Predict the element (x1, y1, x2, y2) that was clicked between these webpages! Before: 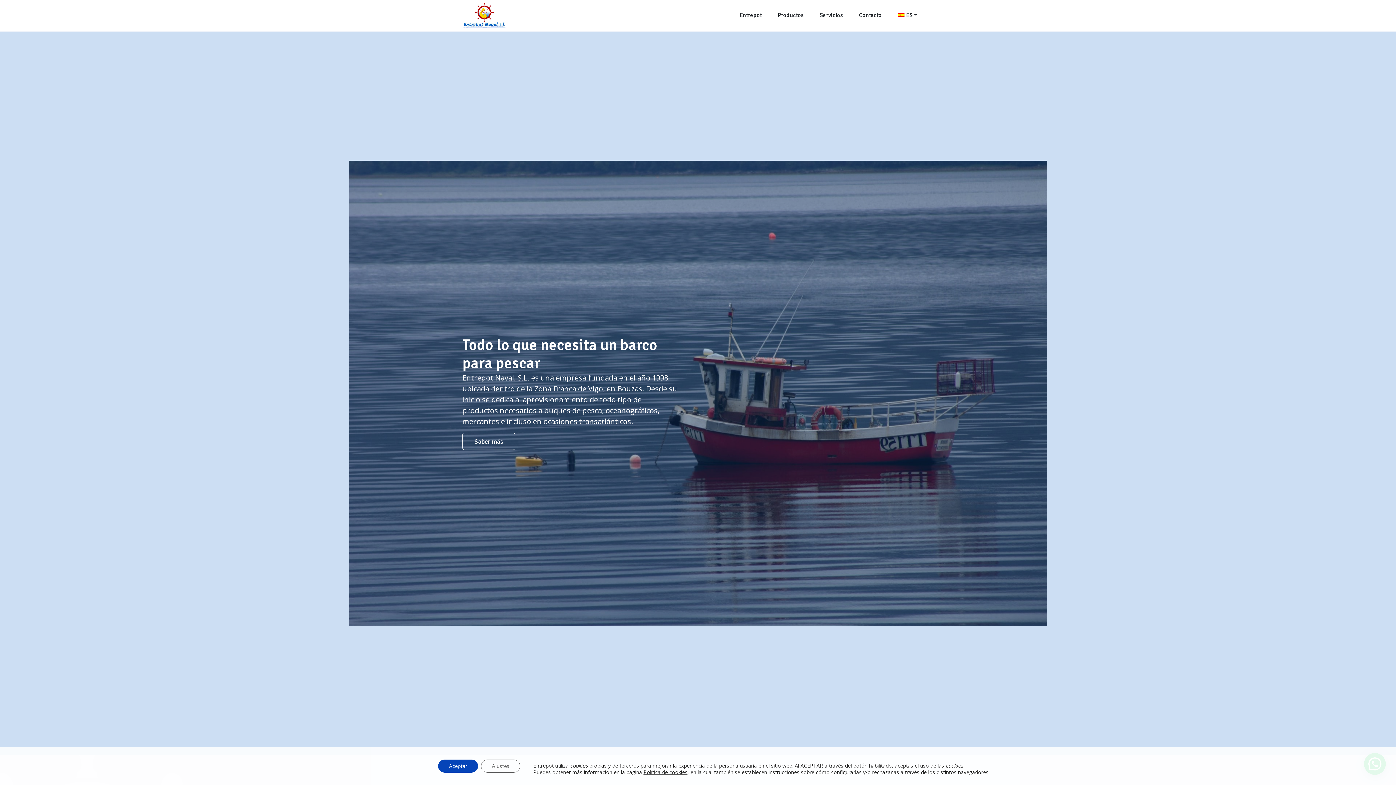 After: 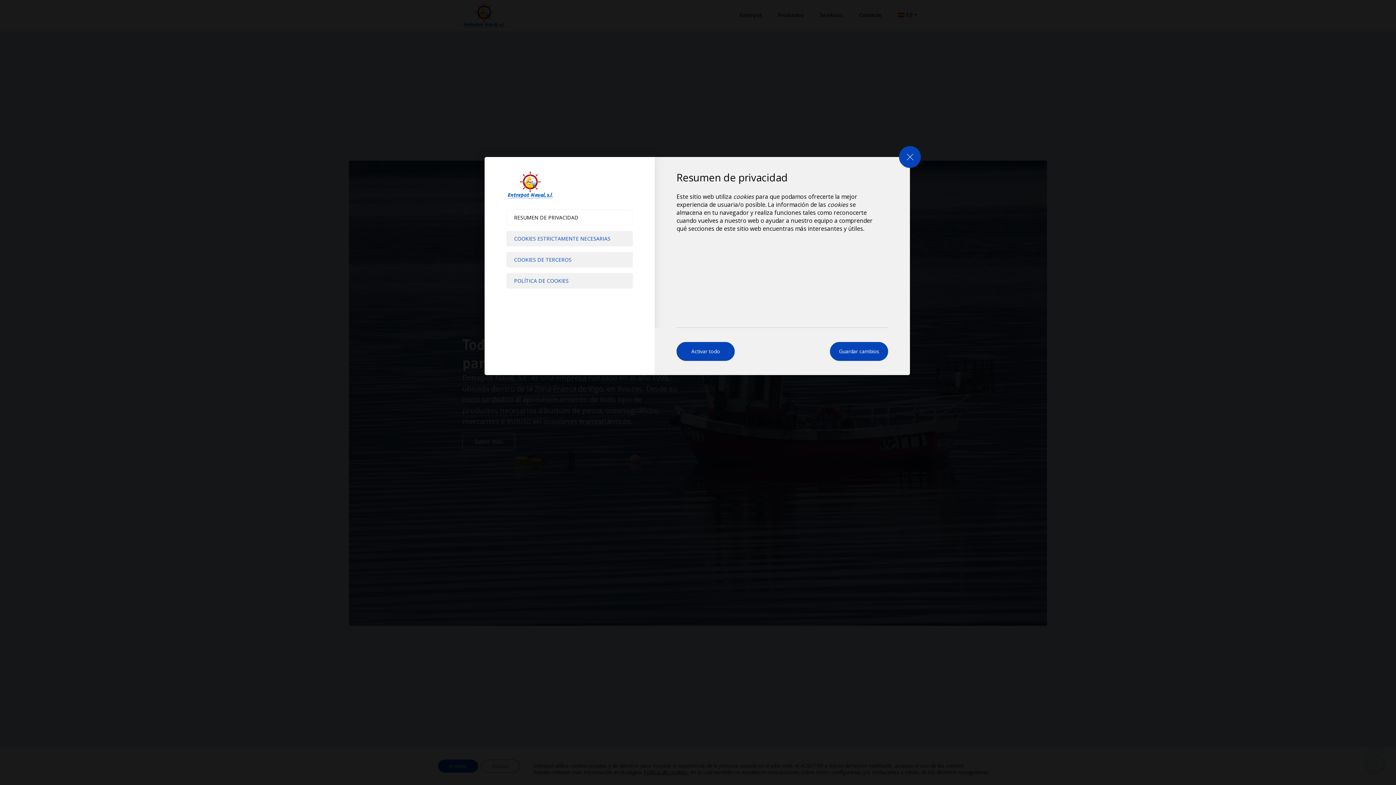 Action: bbox: (481, 760, 520, 773) label: Ajustes